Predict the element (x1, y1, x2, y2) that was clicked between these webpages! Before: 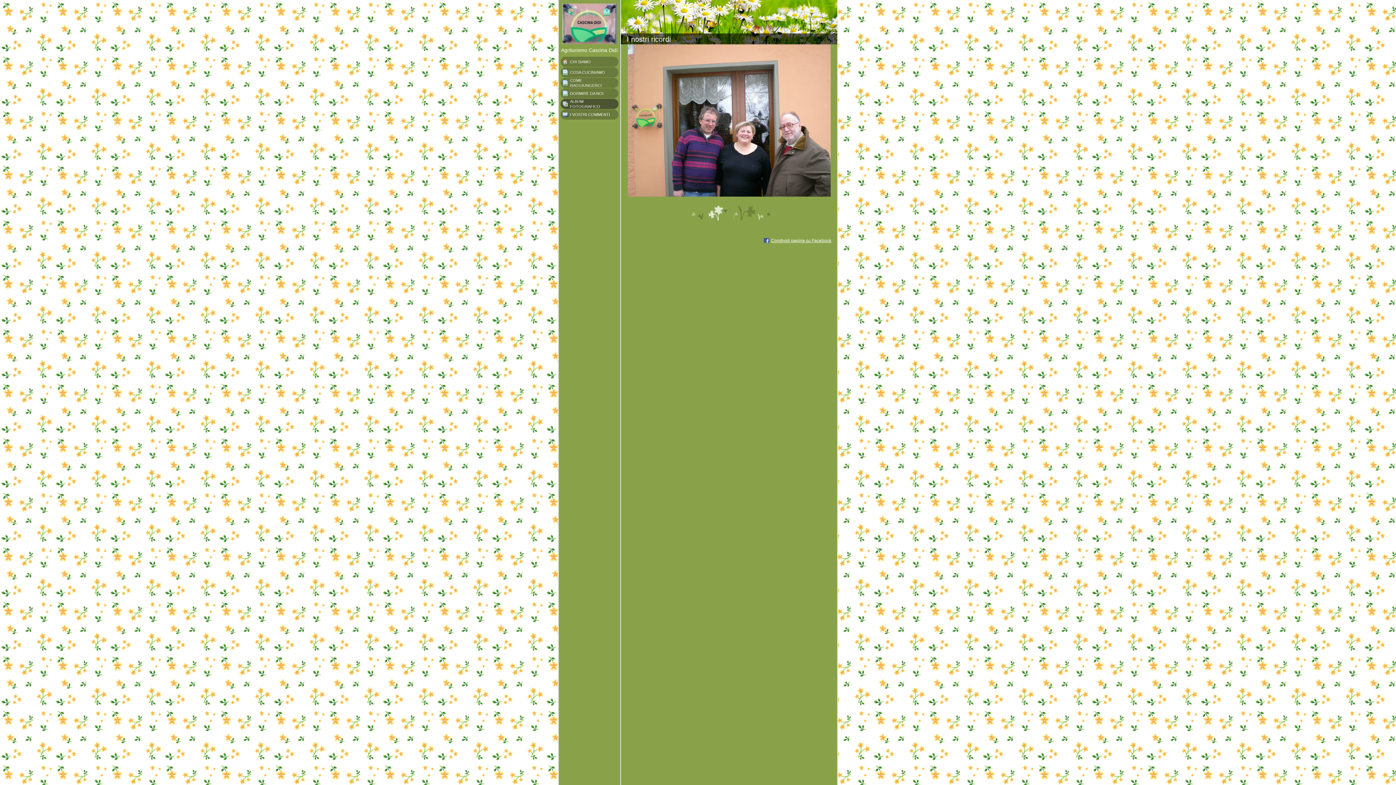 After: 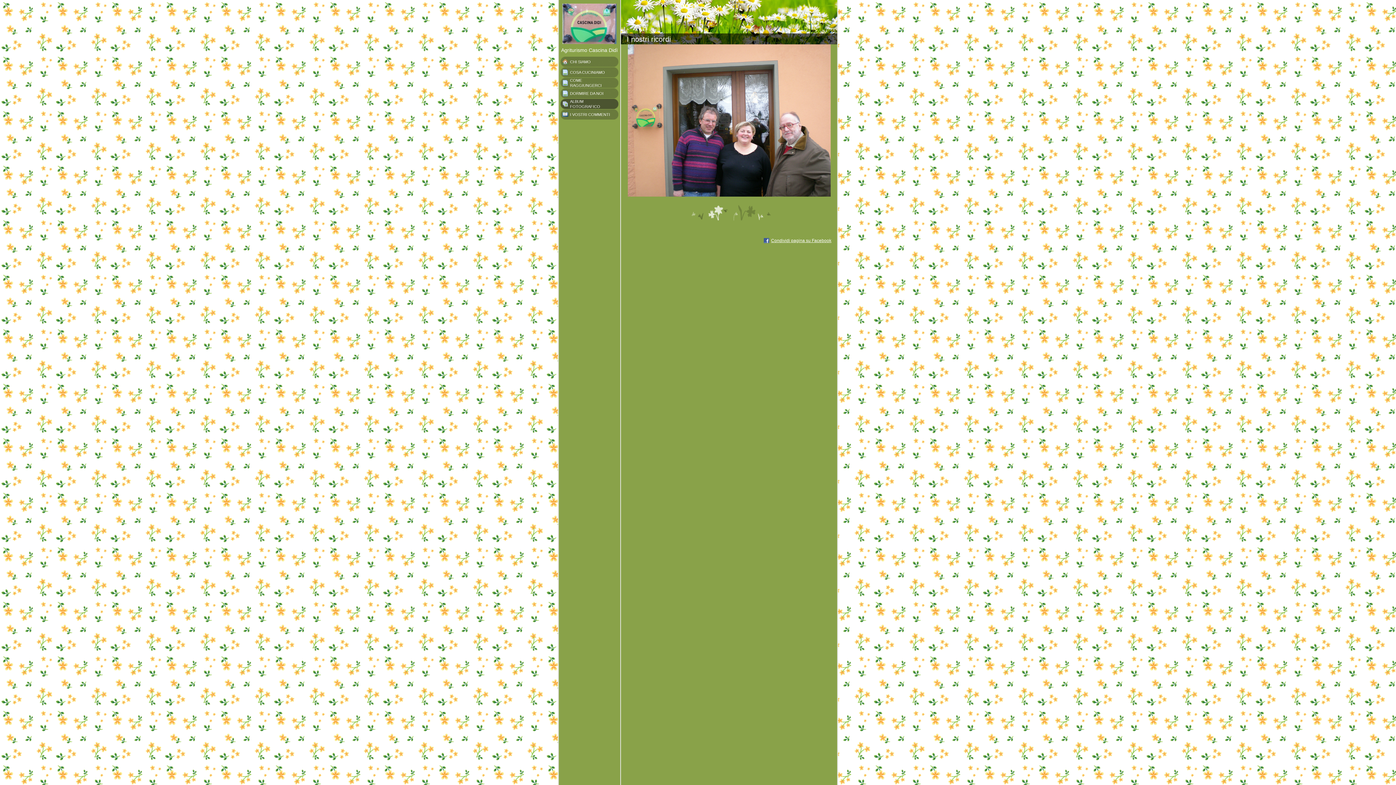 Action: label: Condividi pagina su Facebook bbox: (764, 238, 831, 243)